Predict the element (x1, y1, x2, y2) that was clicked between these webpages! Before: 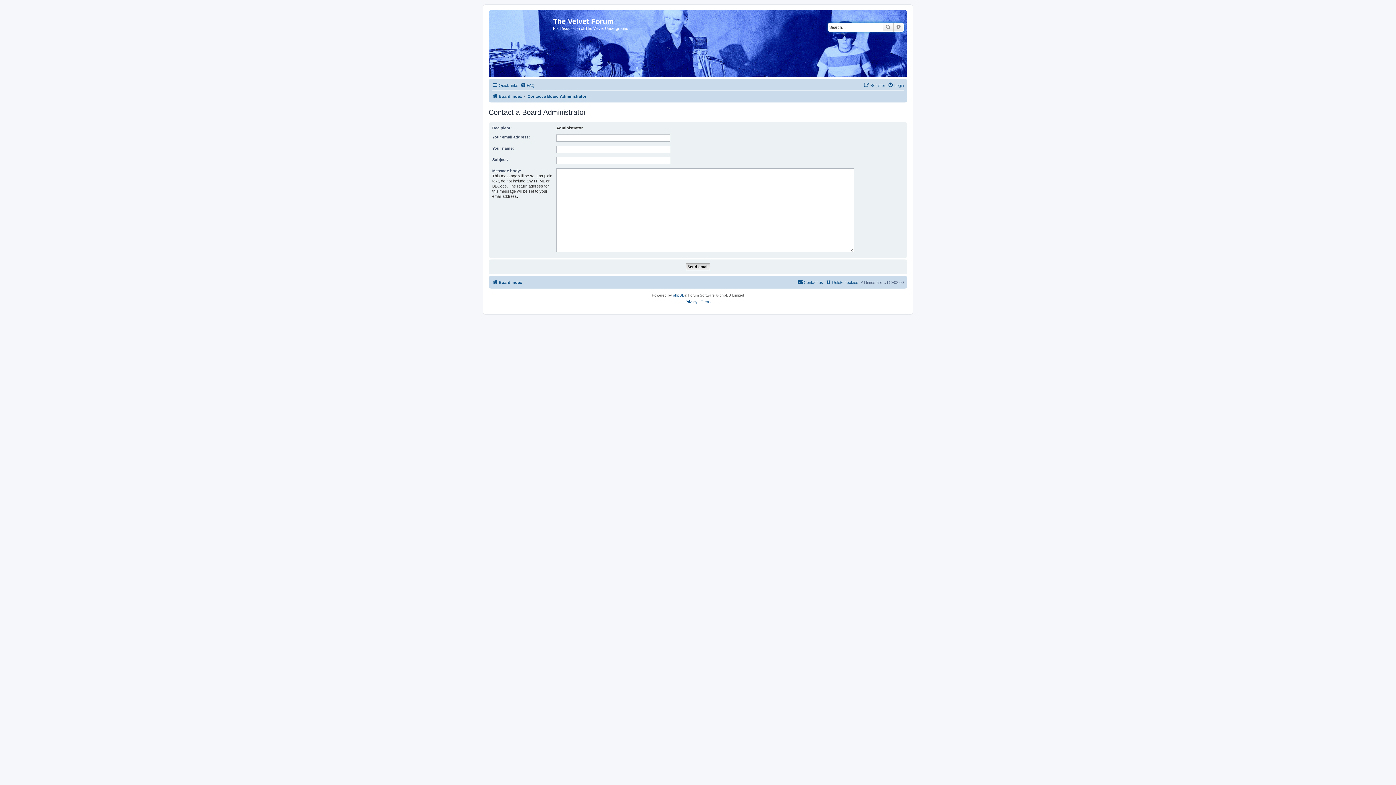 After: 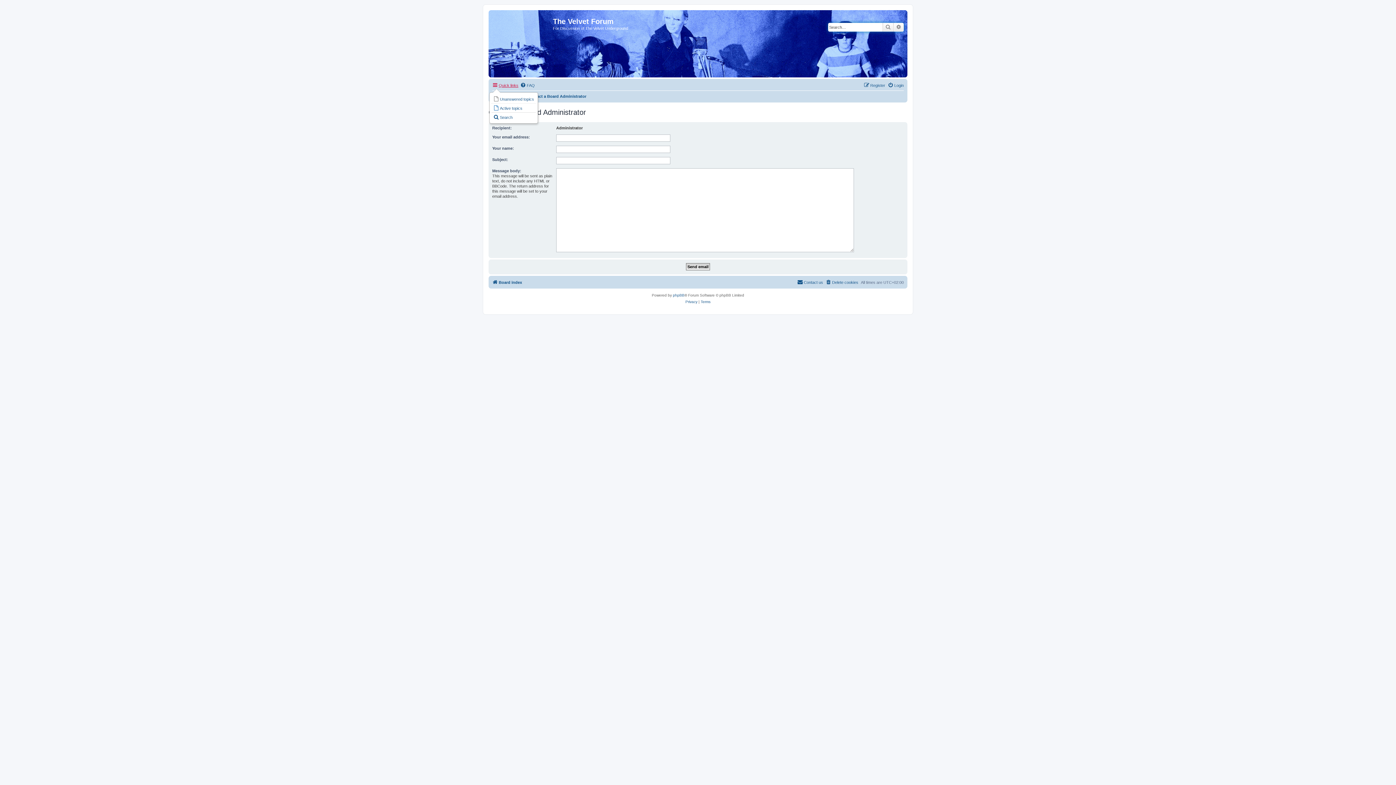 Action: label: Quick links bbox: (492, 81, 518, 89)